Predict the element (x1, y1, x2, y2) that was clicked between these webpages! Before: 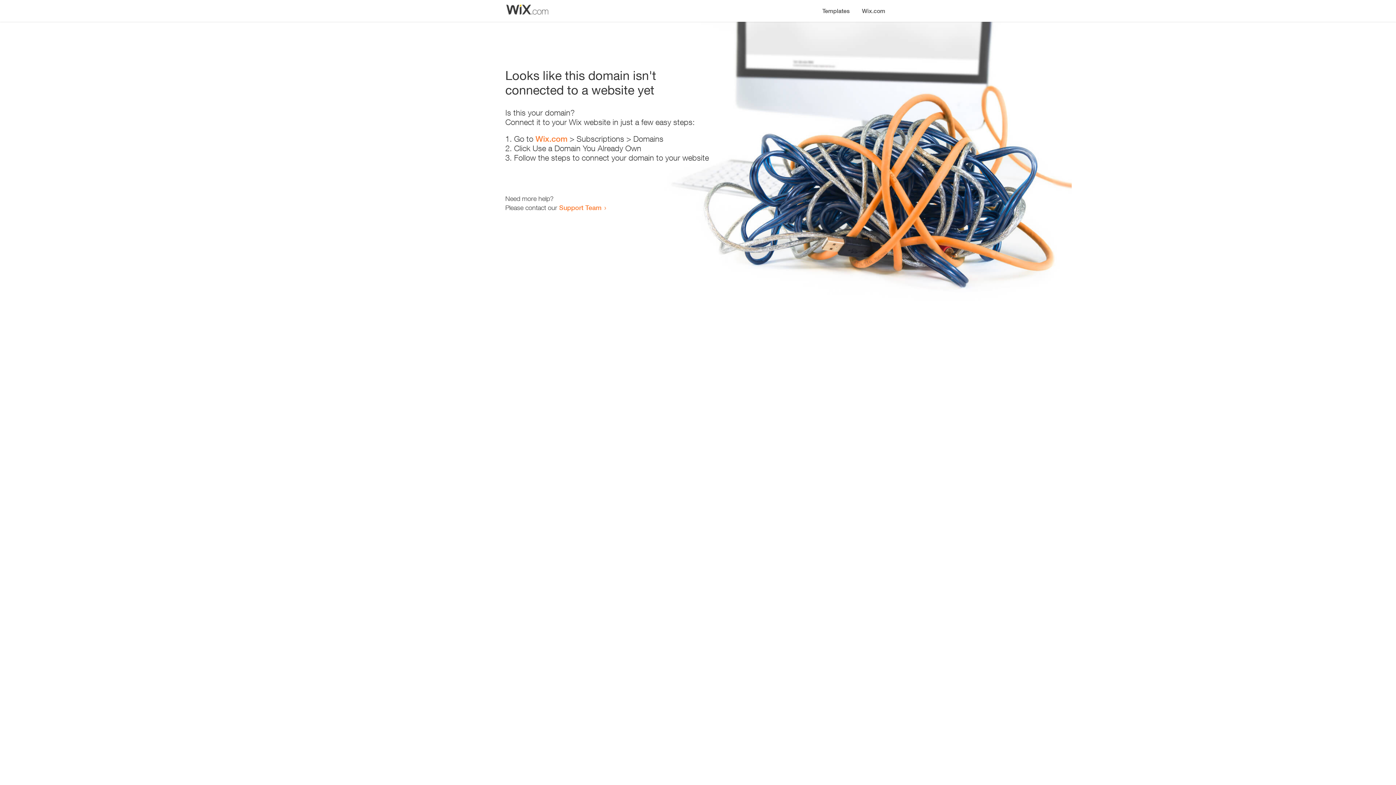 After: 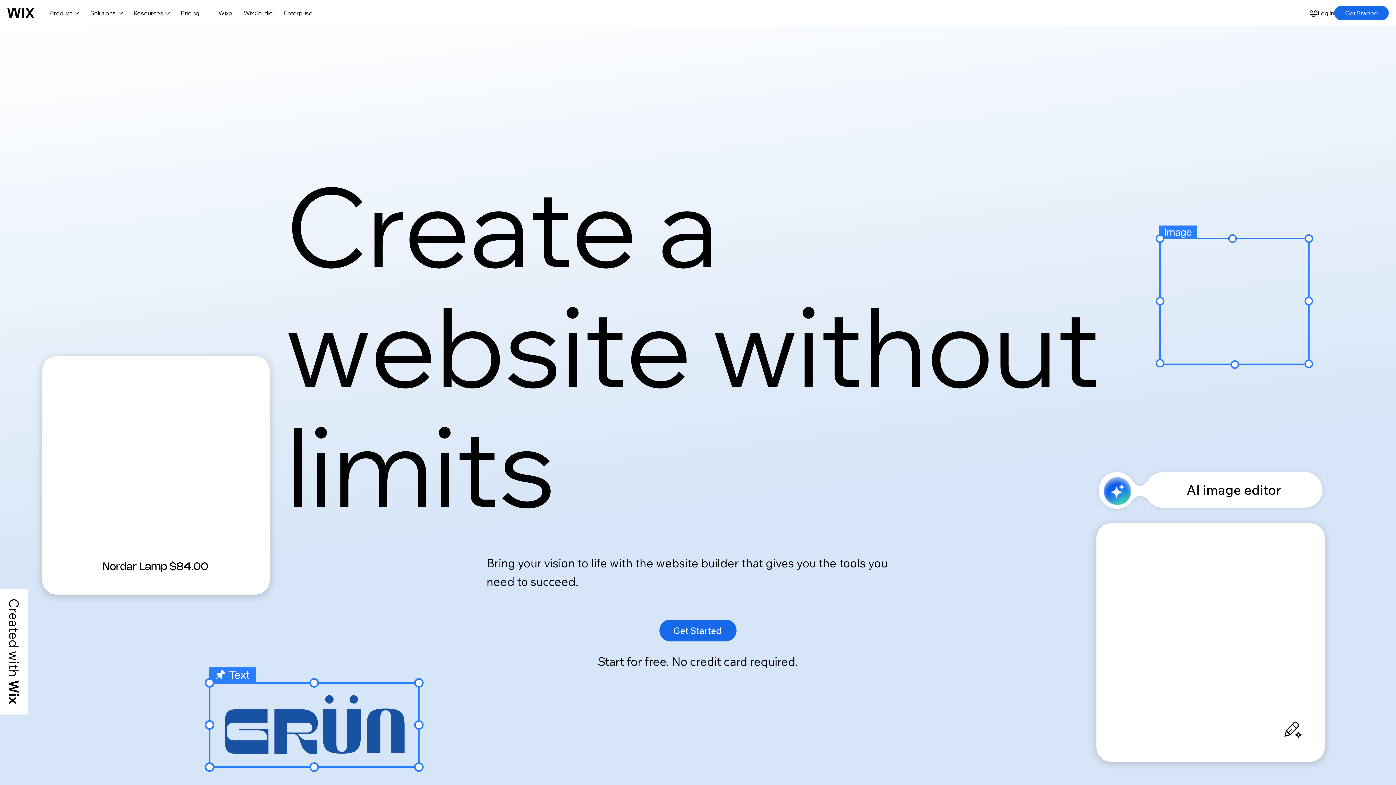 Action: bbox: (535, 134, 567, 143) label: Wix.com